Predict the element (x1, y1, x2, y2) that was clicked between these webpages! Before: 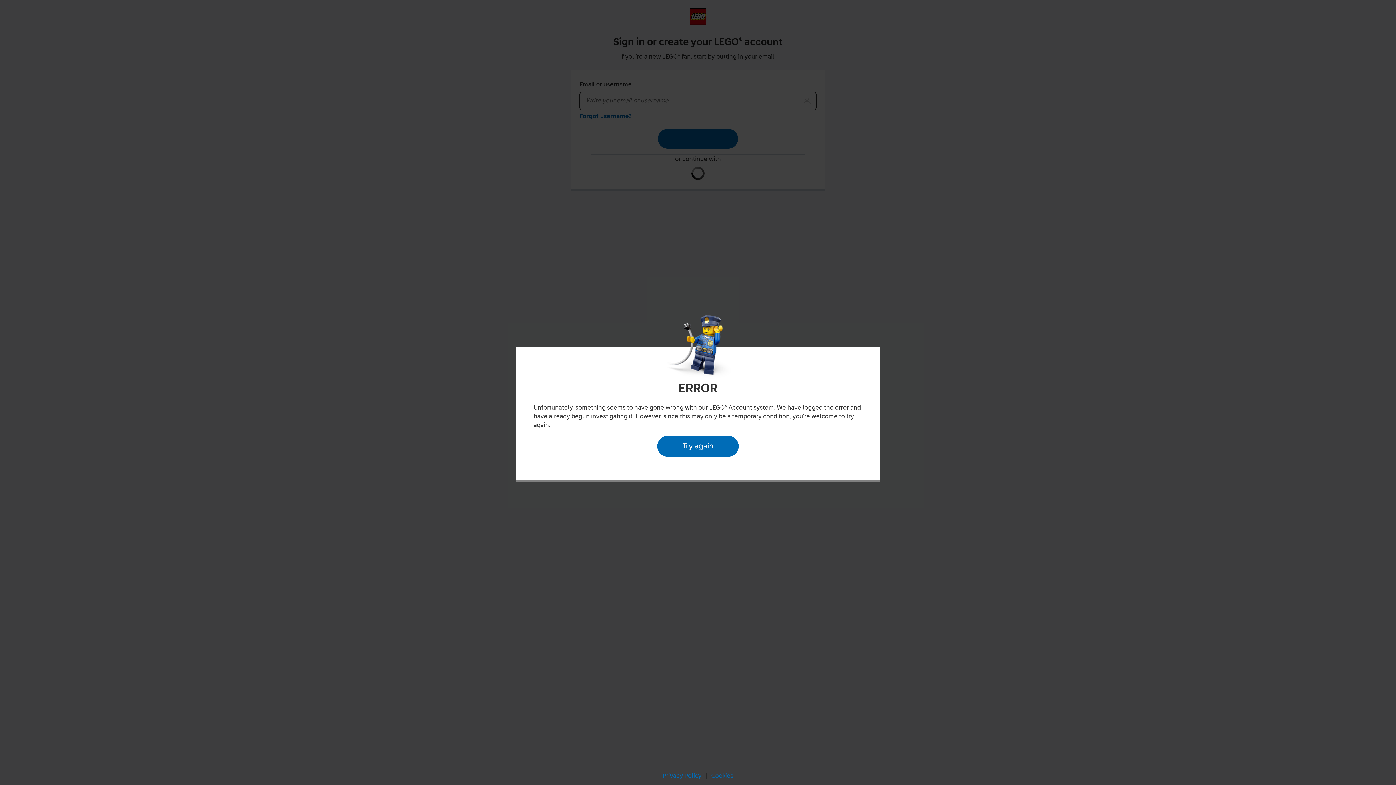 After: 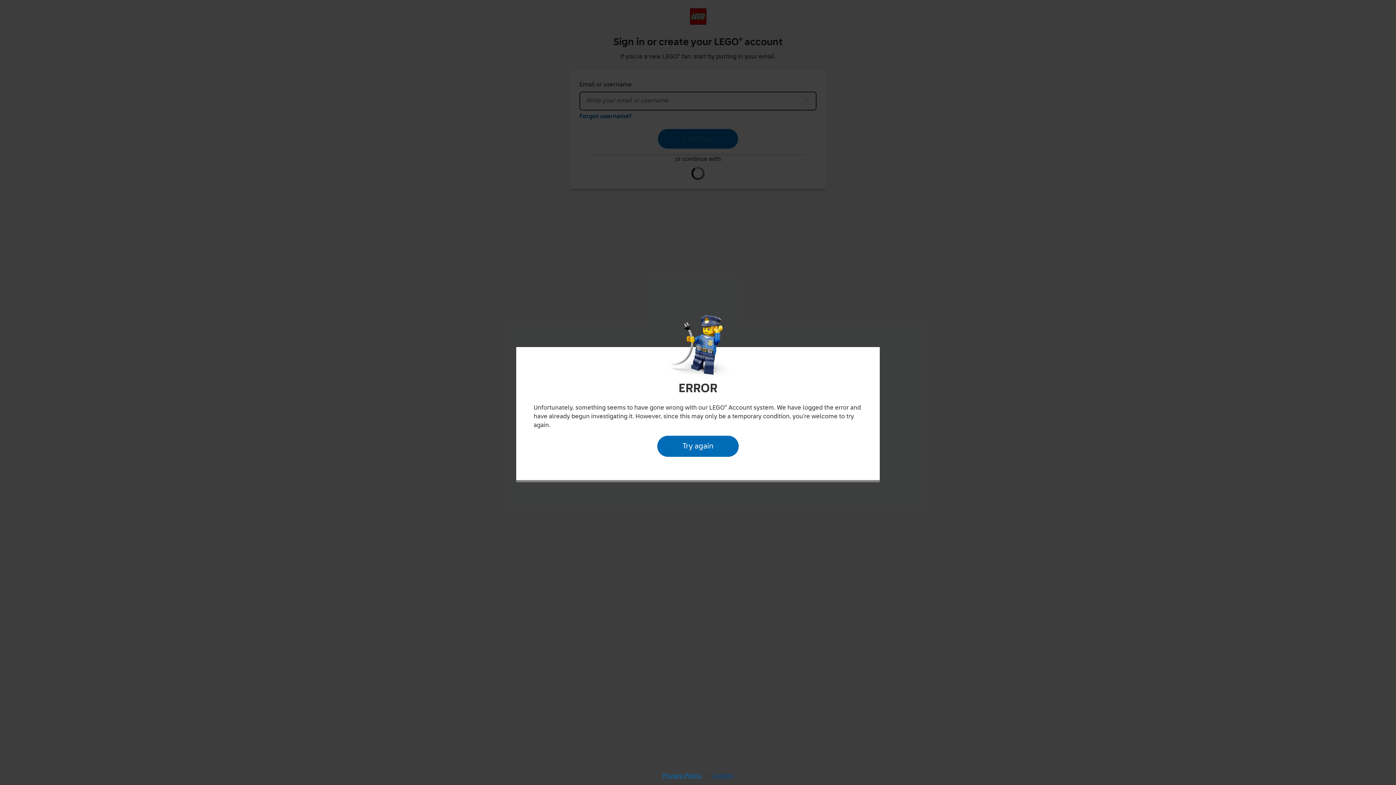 Action: bbox: (709, 770, 735, 782) label: Cookies